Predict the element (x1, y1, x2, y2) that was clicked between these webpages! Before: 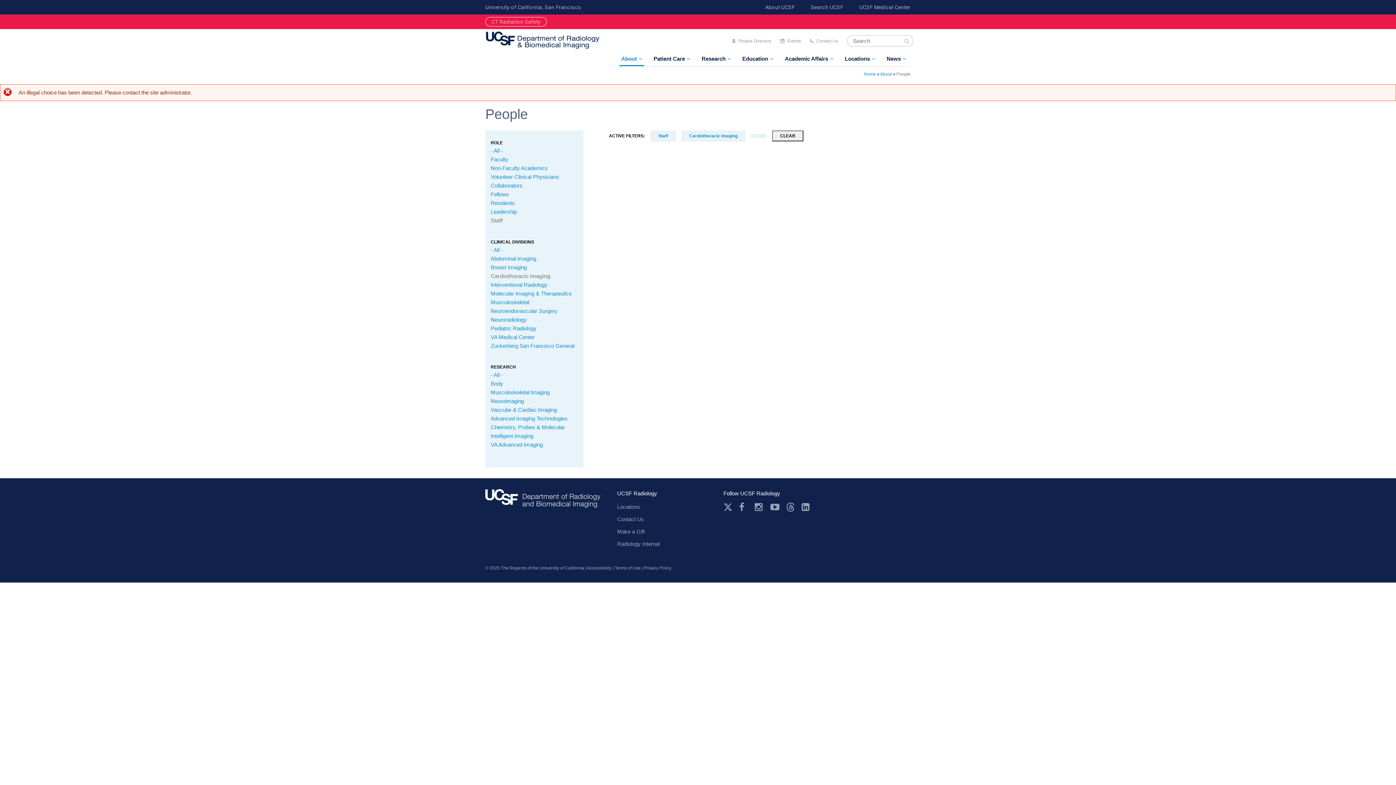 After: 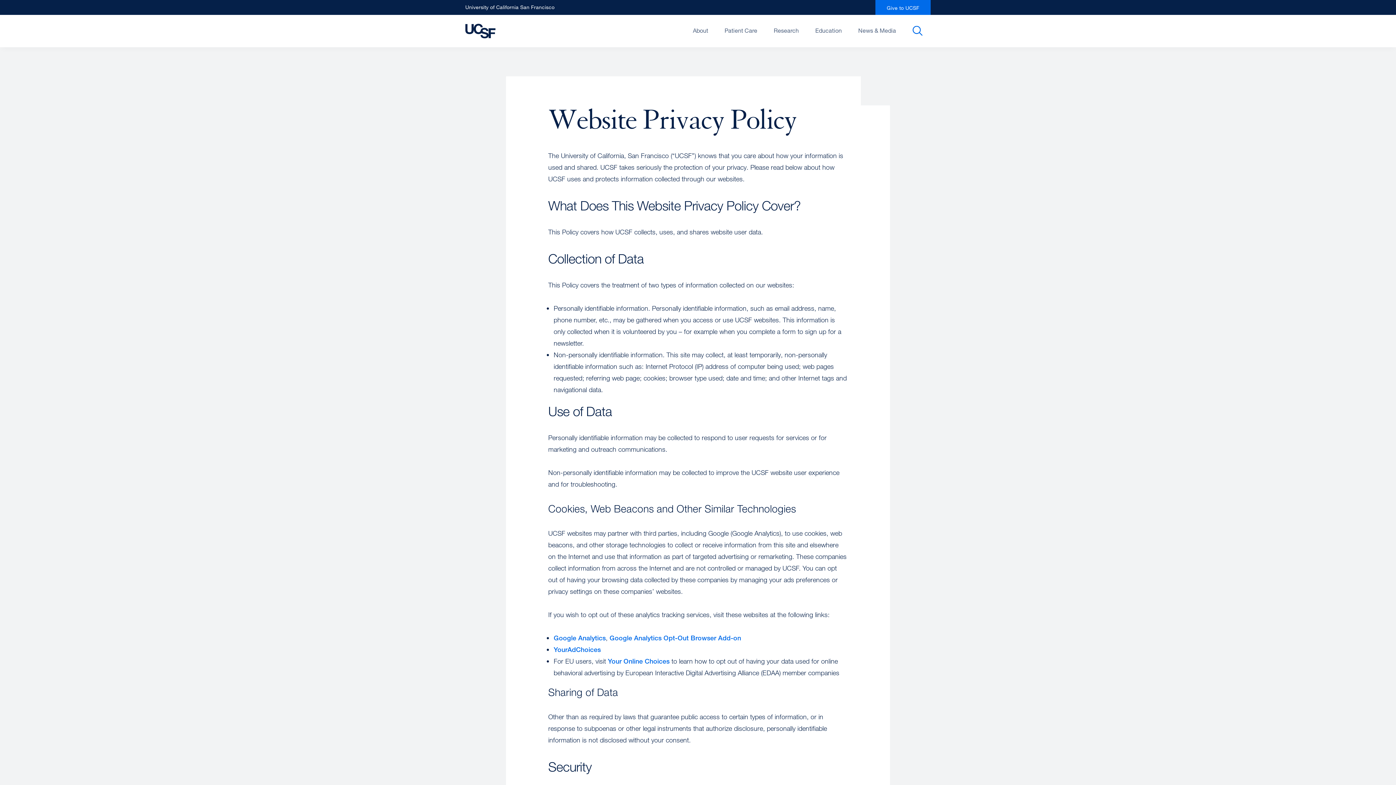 Action: label: Privacy Policy bbox: (644, 565, 671, 570)